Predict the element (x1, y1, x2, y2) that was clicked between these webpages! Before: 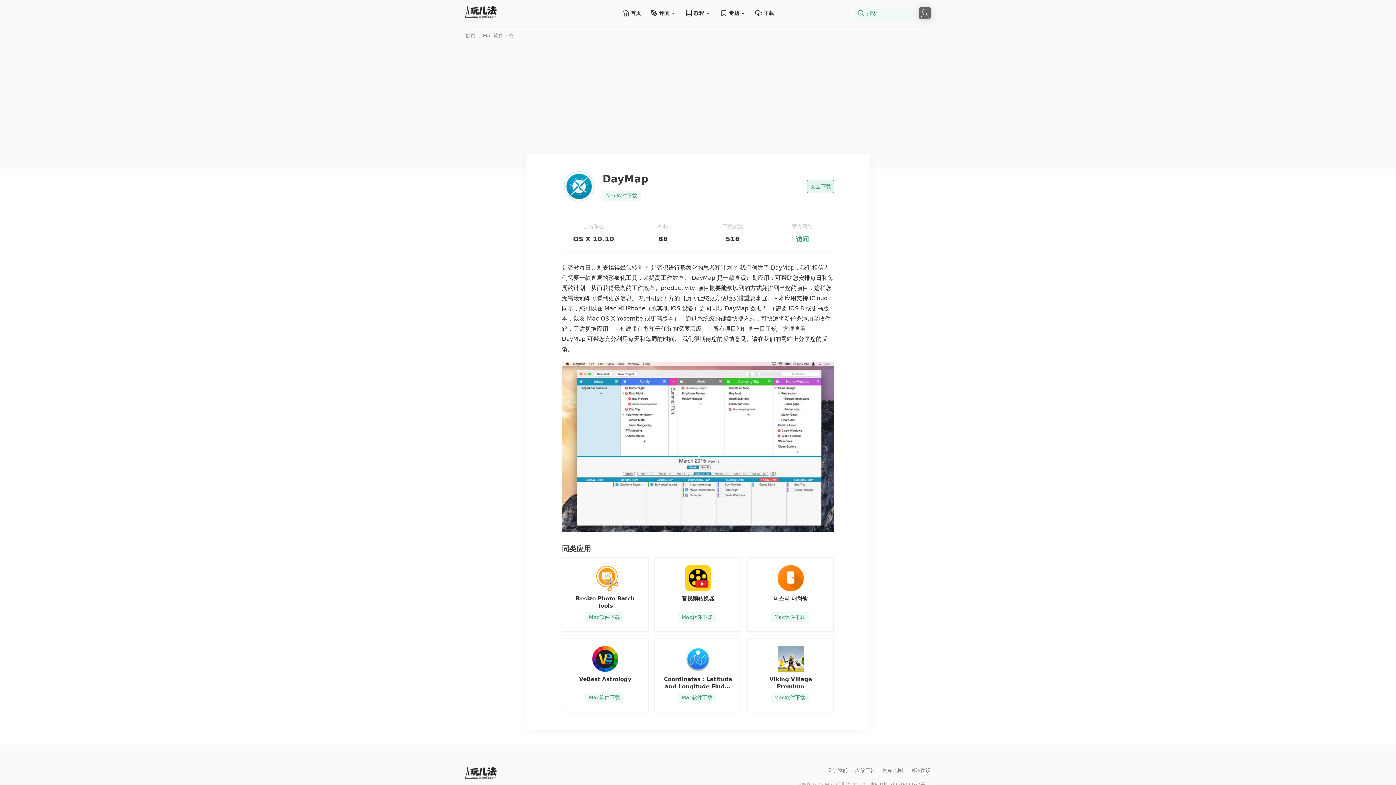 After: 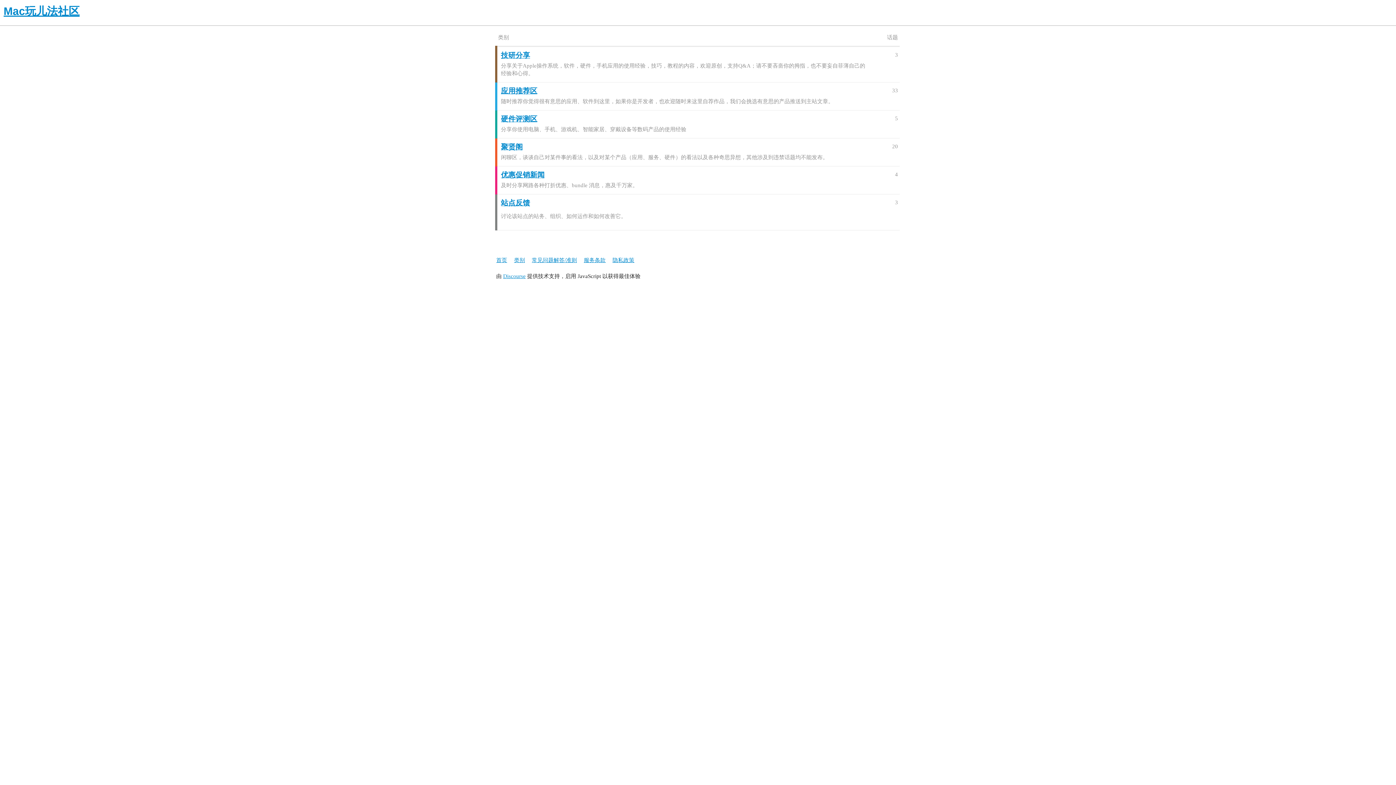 Action: bbox: (919, 9, 930, 15)